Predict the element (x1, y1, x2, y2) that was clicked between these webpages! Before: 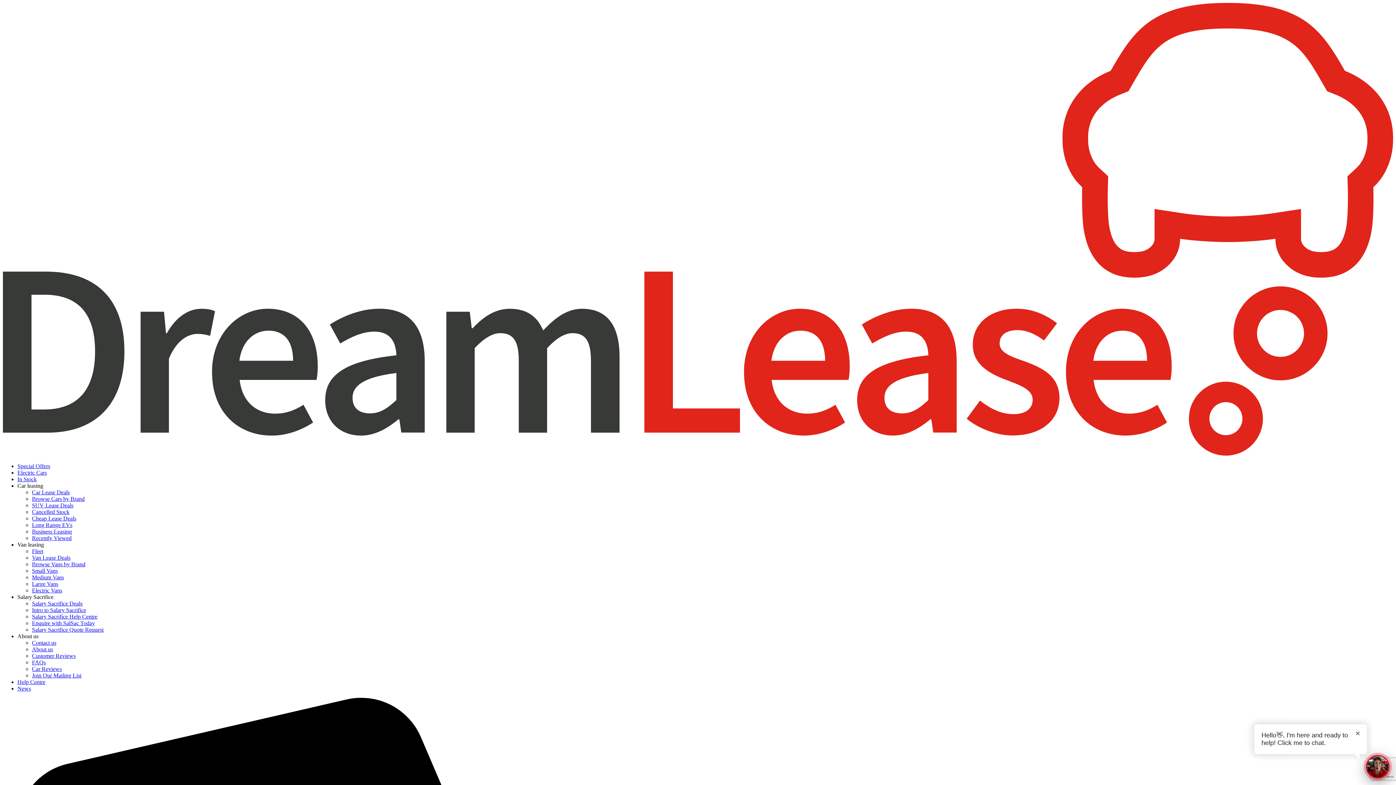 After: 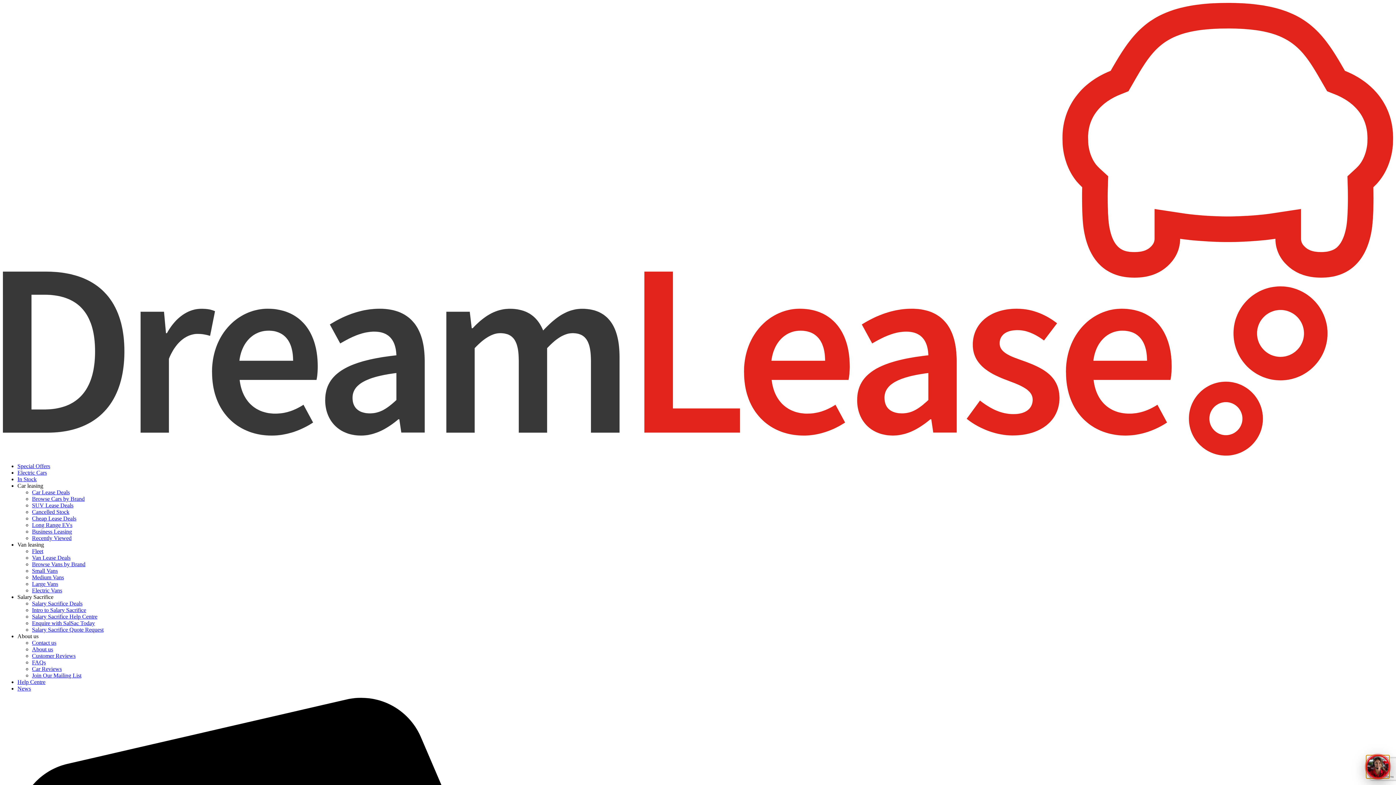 Action: bbox: (1367, 756, 1389, 778) label: Toggle Chat Window